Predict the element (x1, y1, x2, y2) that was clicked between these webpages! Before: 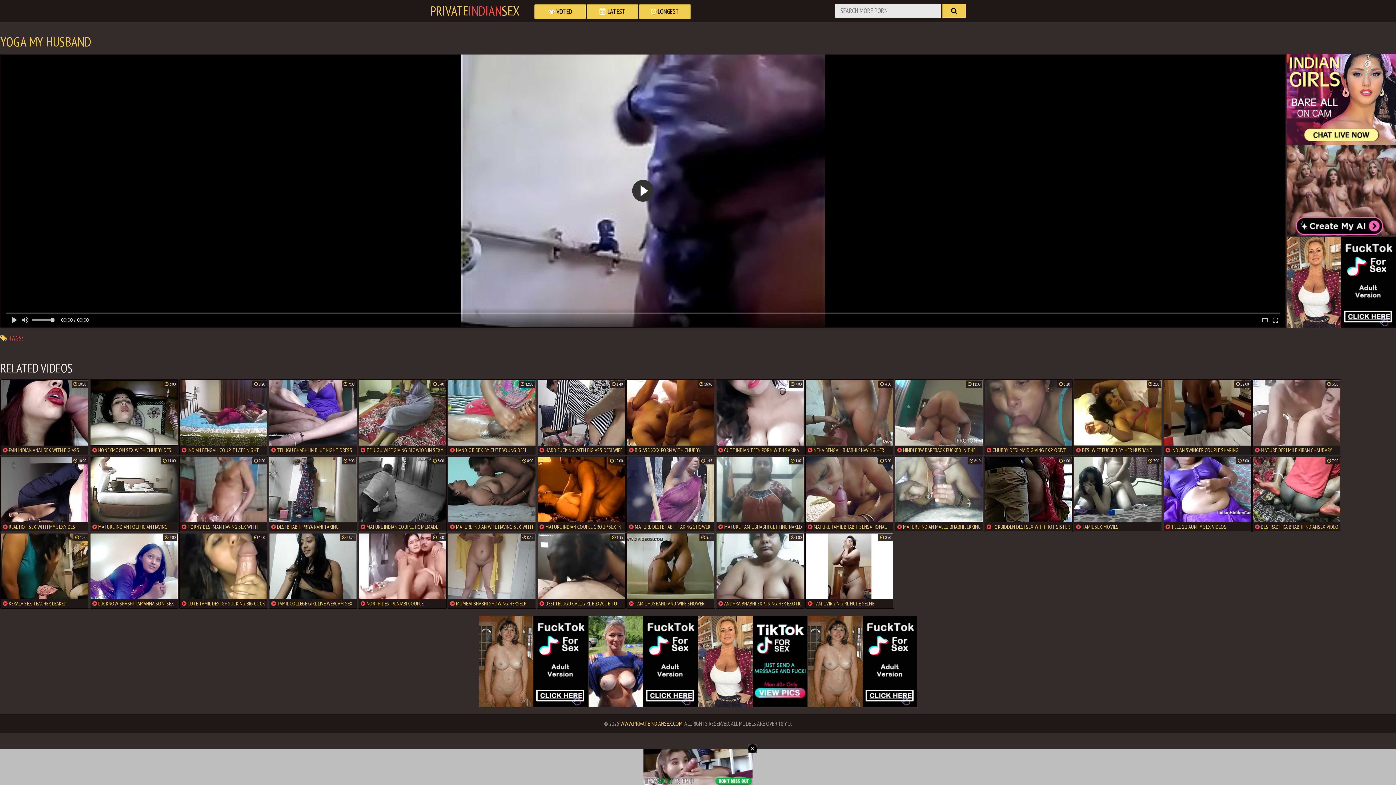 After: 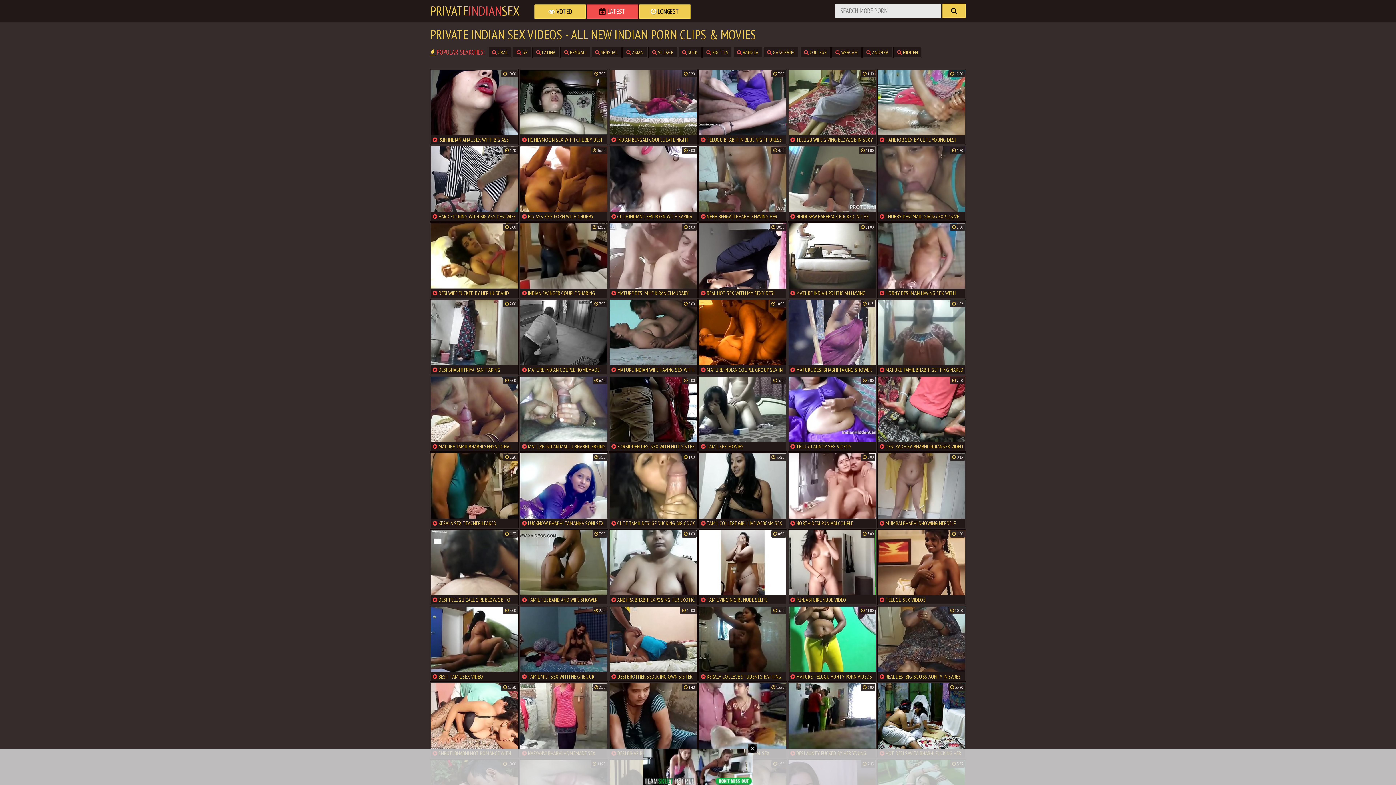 Action: label:  LATEST bbox: (586, 4, 638, 18)